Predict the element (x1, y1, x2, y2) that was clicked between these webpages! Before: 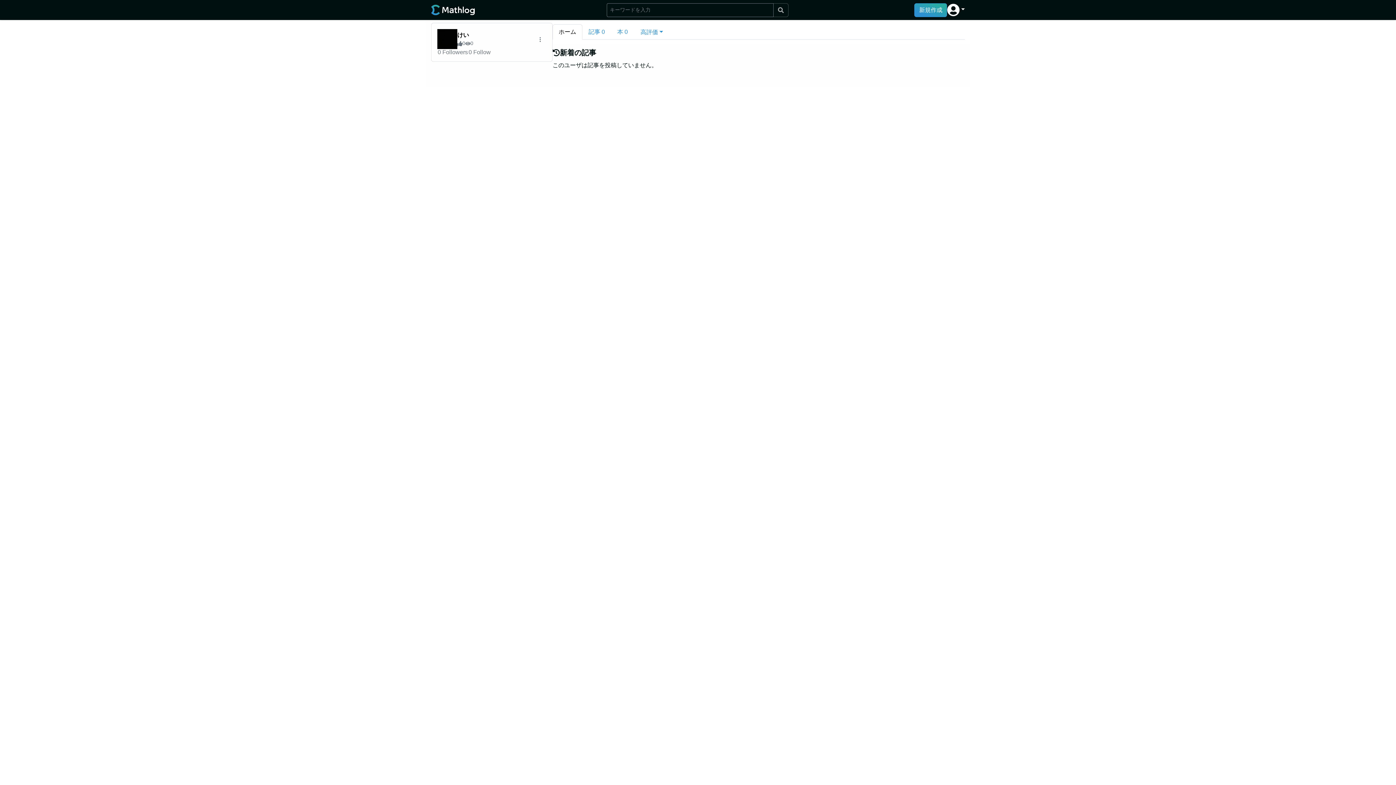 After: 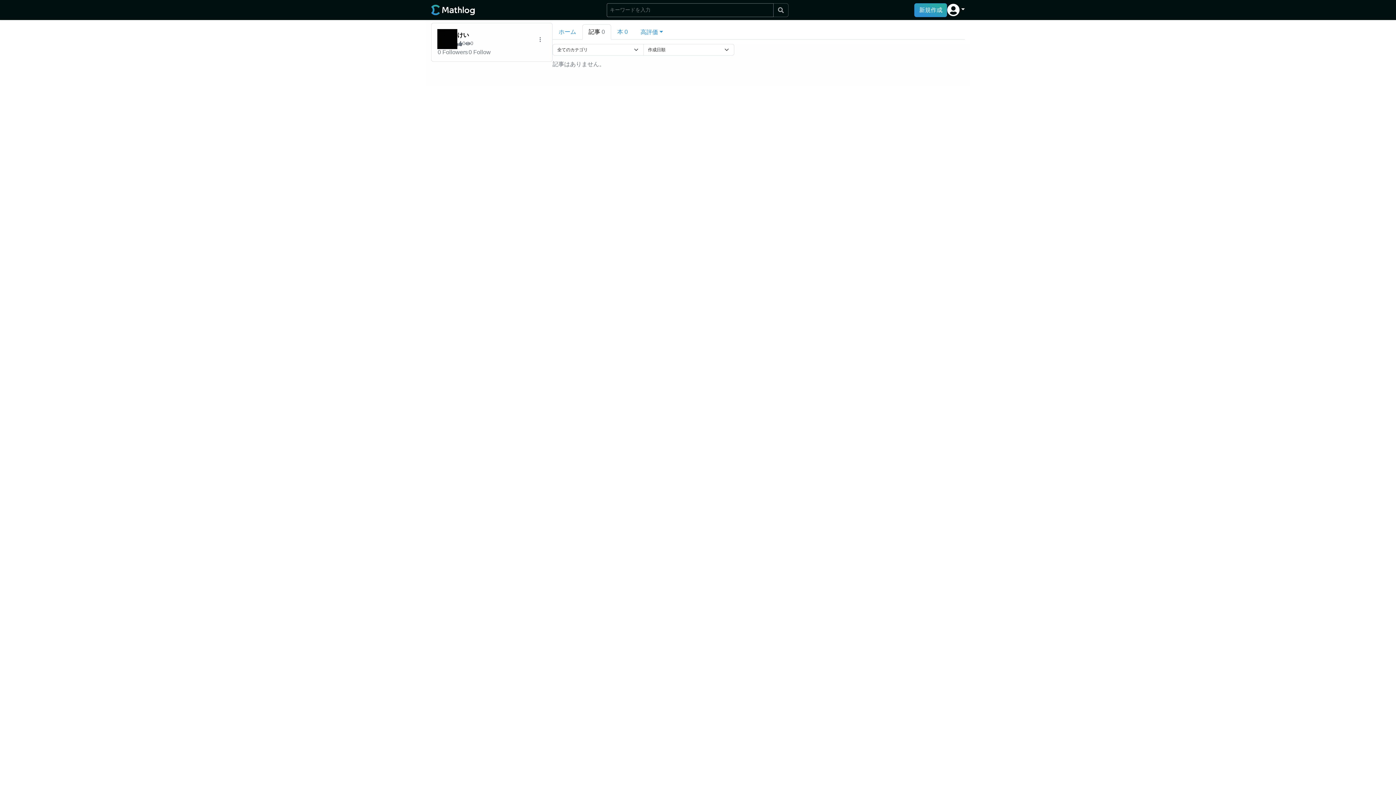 Action: label: 記事0 bbox: (582, 24, 611, 39)